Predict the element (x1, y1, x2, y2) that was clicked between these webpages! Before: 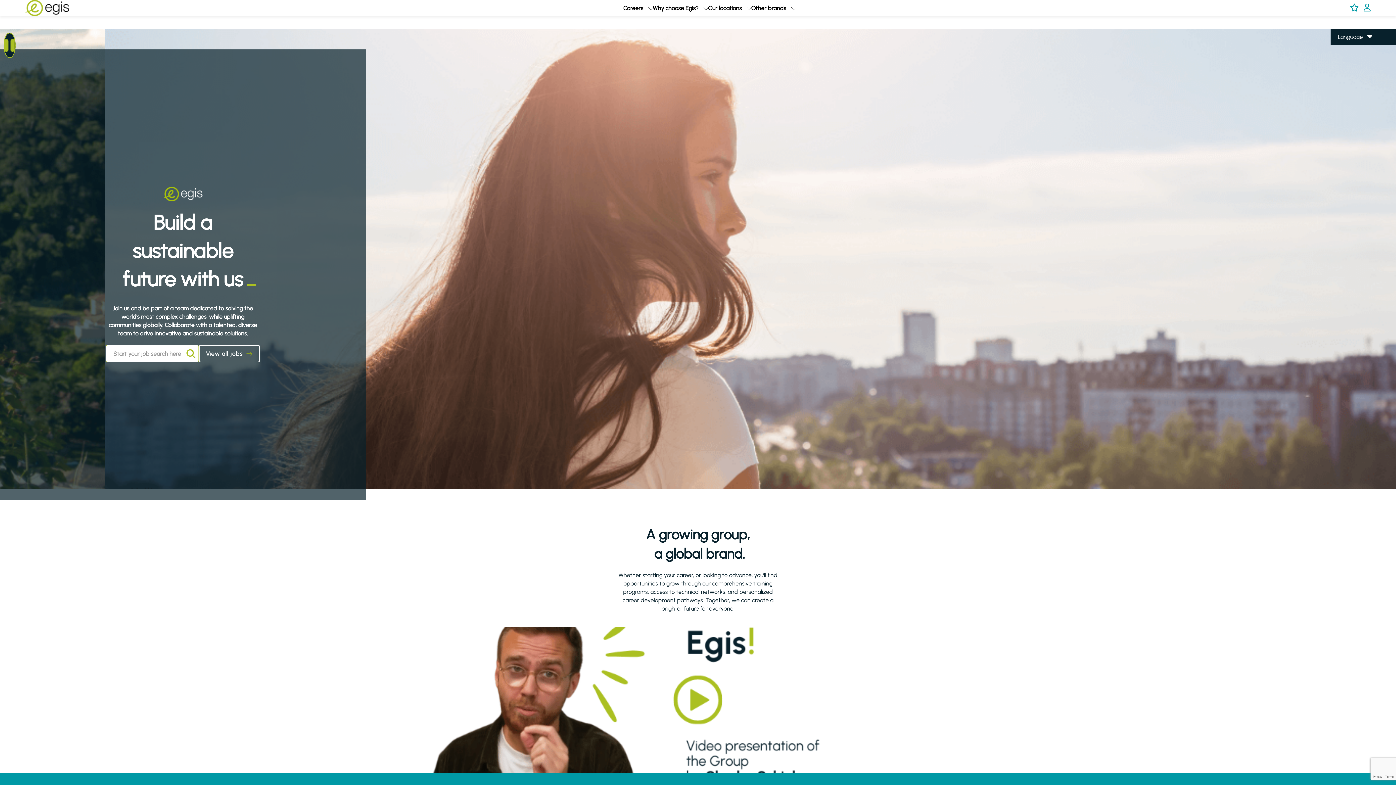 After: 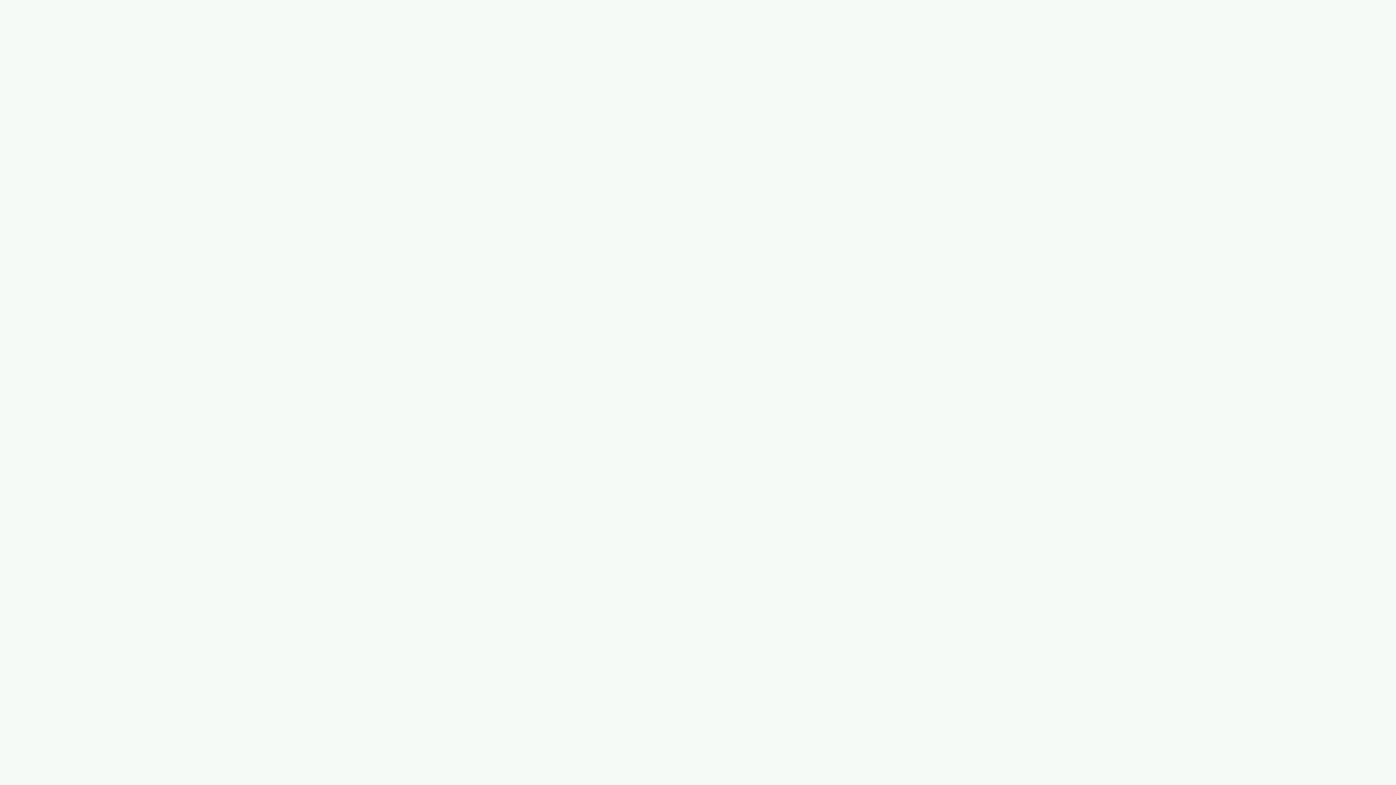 Action: bbox: (1364, 3, 1370, 12) label: click here to log in